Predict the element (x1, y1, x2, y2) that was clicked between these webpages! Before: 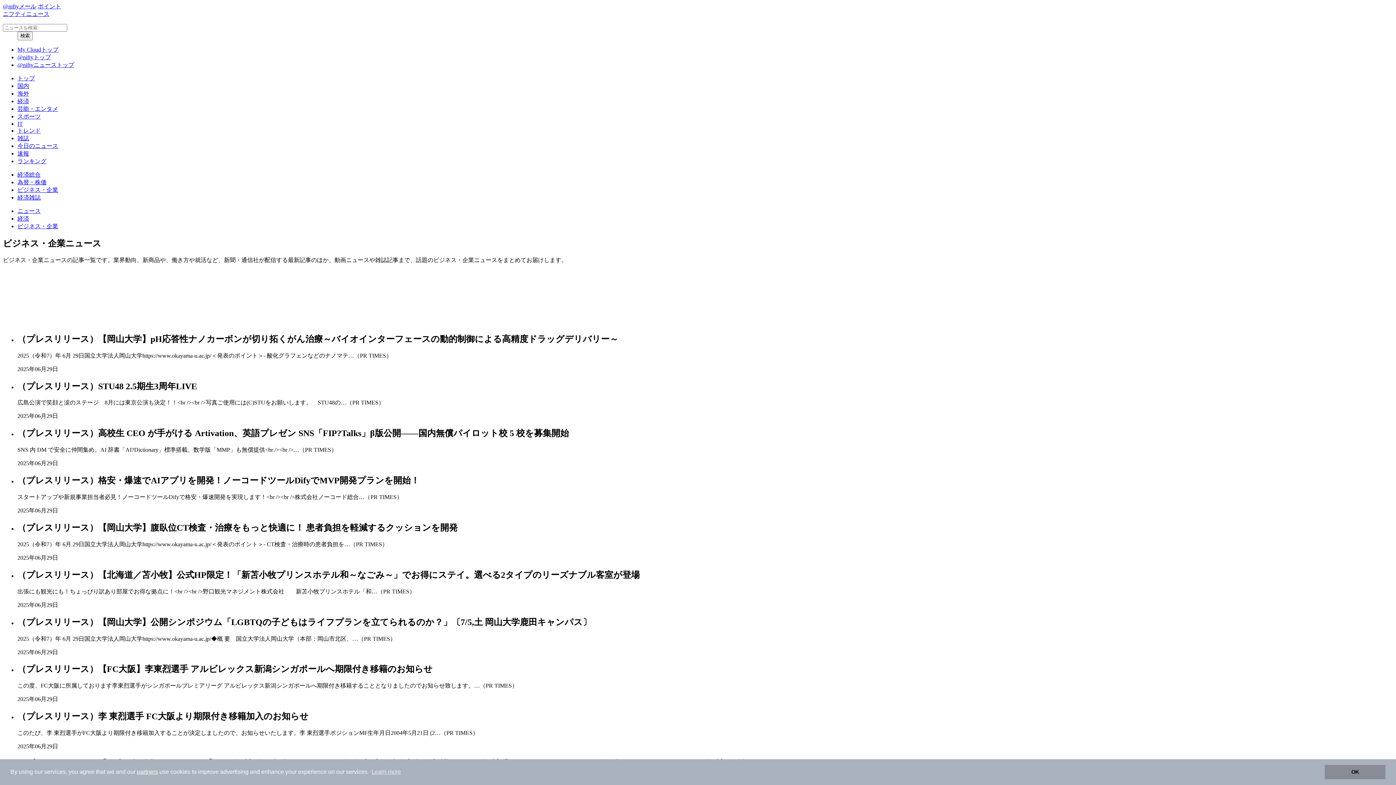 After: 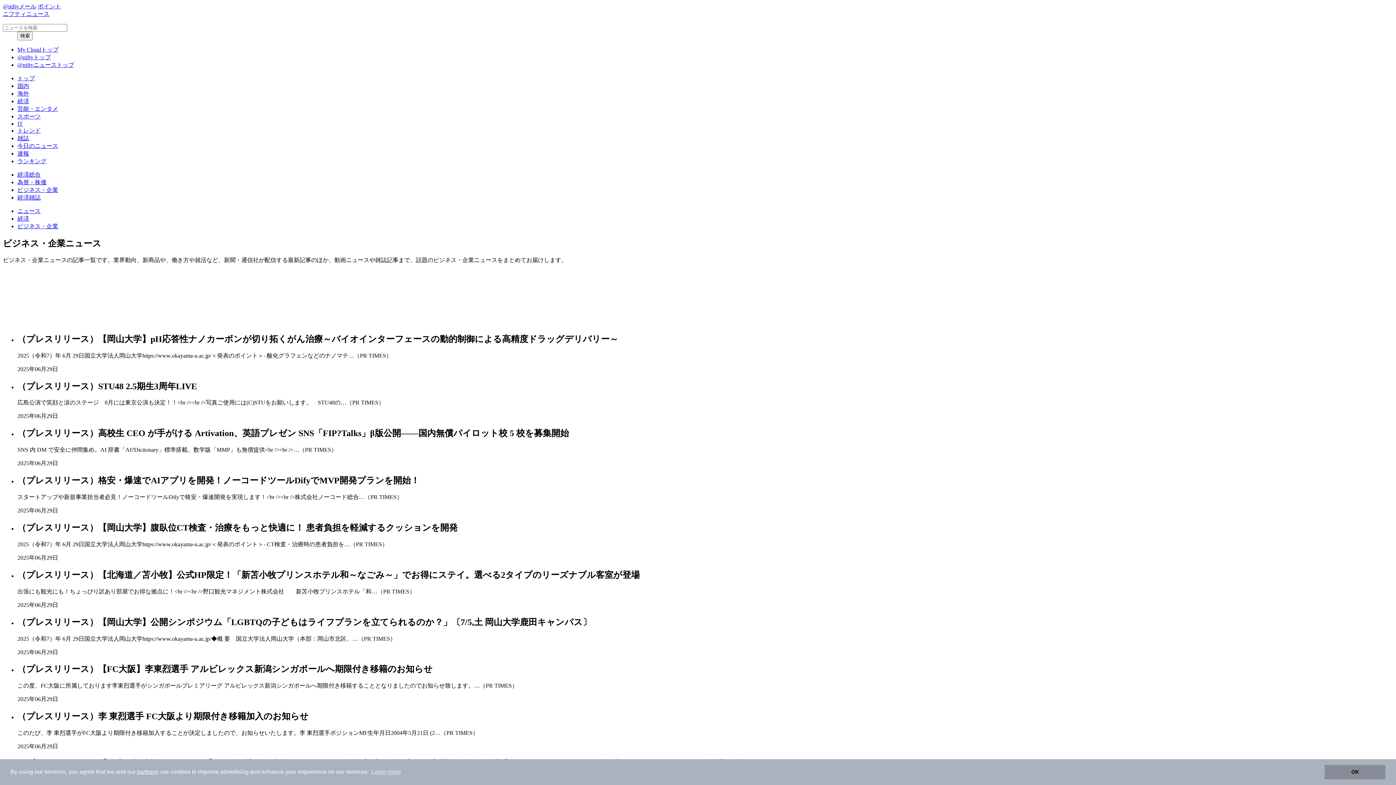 Action: label: ポイント bbox: (37, 3, 61, 9)